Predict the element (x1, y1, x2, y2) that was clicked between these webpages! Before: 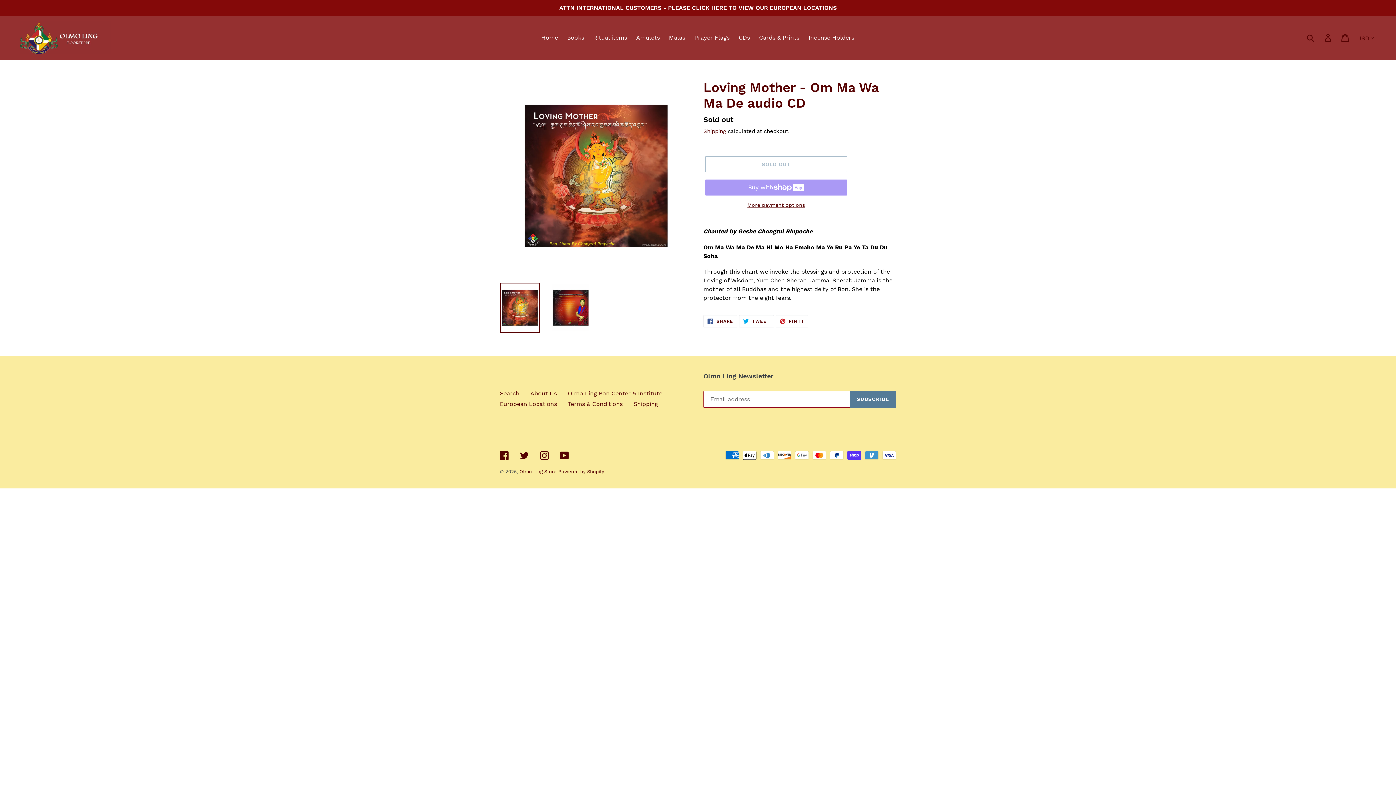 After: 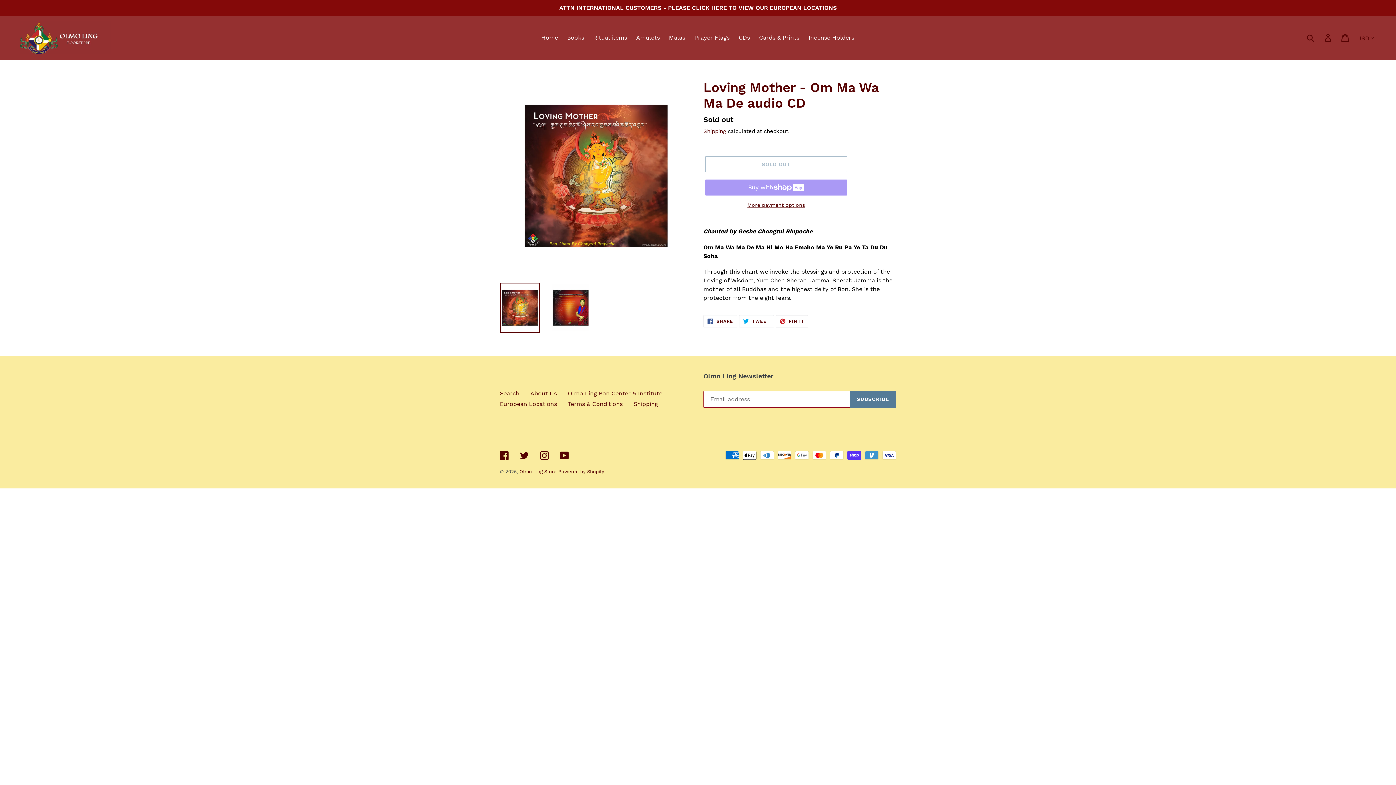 Action: label:  PIN IT
PIN ON PINTEREST bbox: (775, 315, 808, 327)